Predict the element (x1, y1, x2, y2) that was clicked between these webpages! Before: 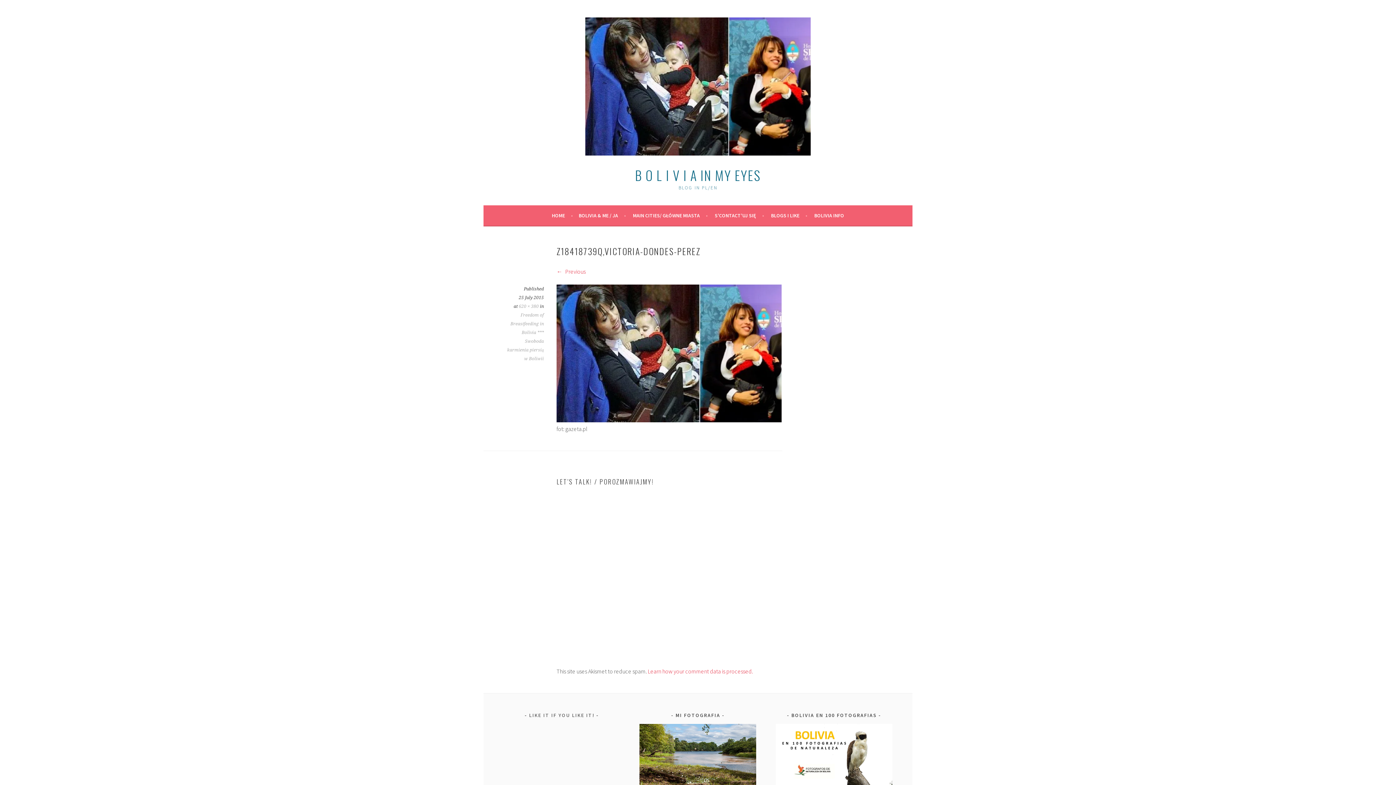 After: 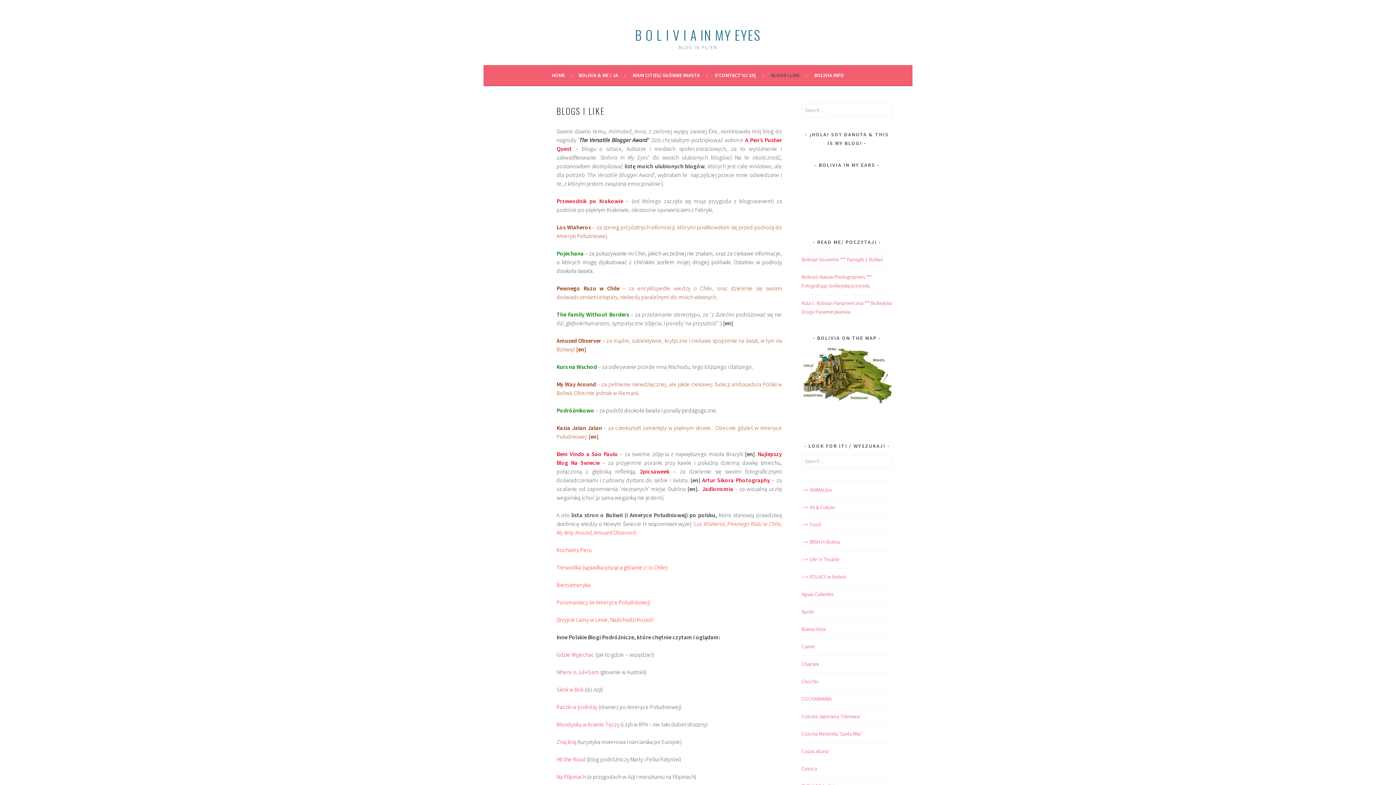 Action: bbox: (771, 211, 807, 220) label: BLOGS I LIKE